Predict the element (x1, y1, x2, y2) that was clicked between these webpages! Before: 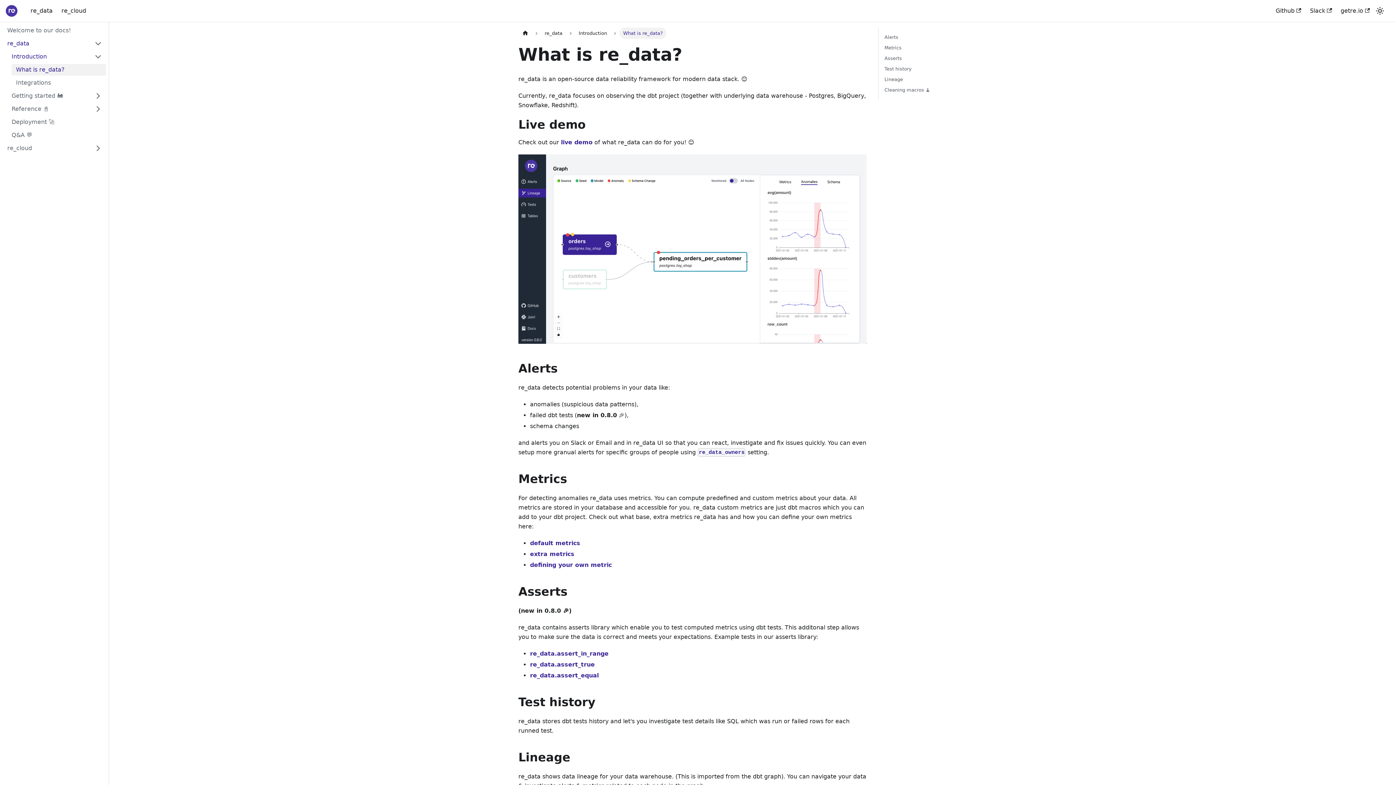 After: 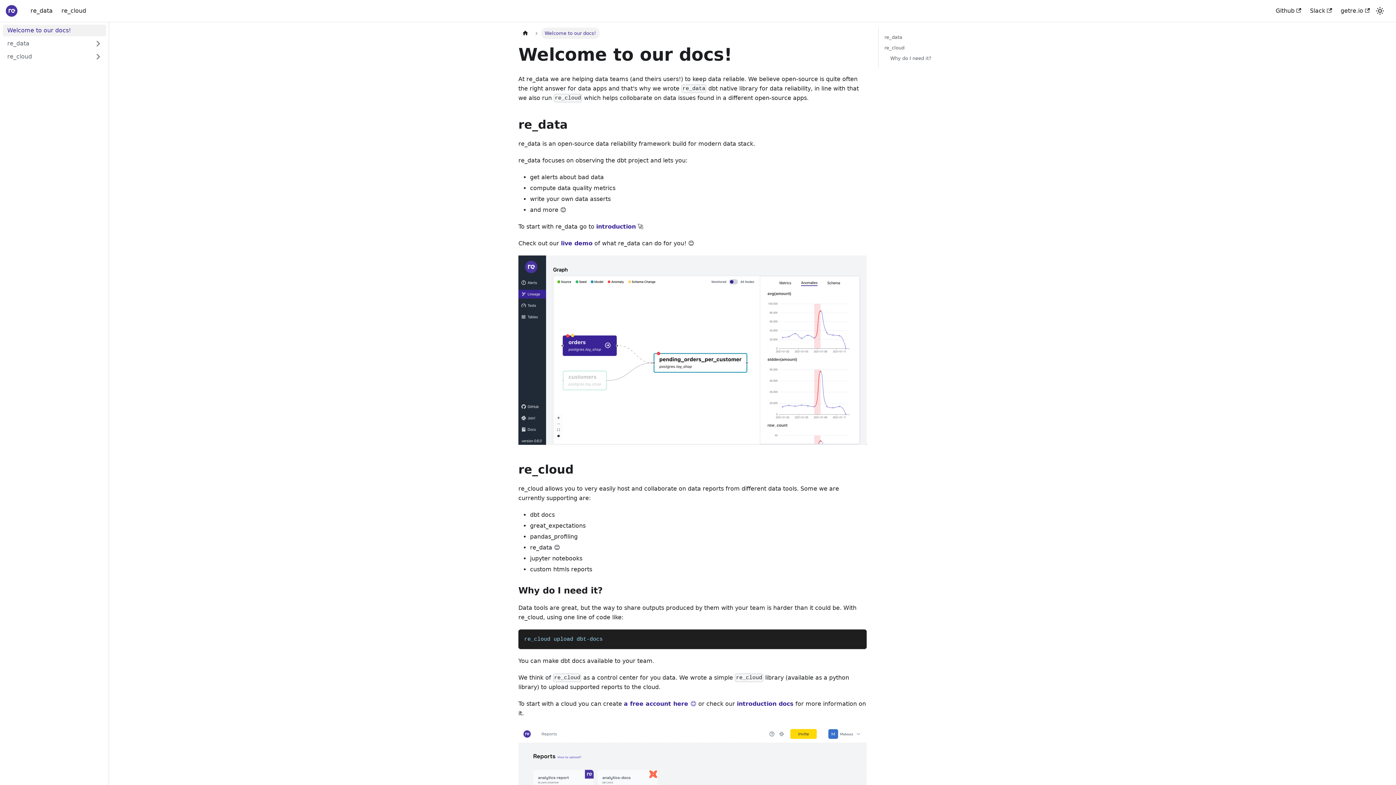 Action: bbox: (5, 5, 20, 16)